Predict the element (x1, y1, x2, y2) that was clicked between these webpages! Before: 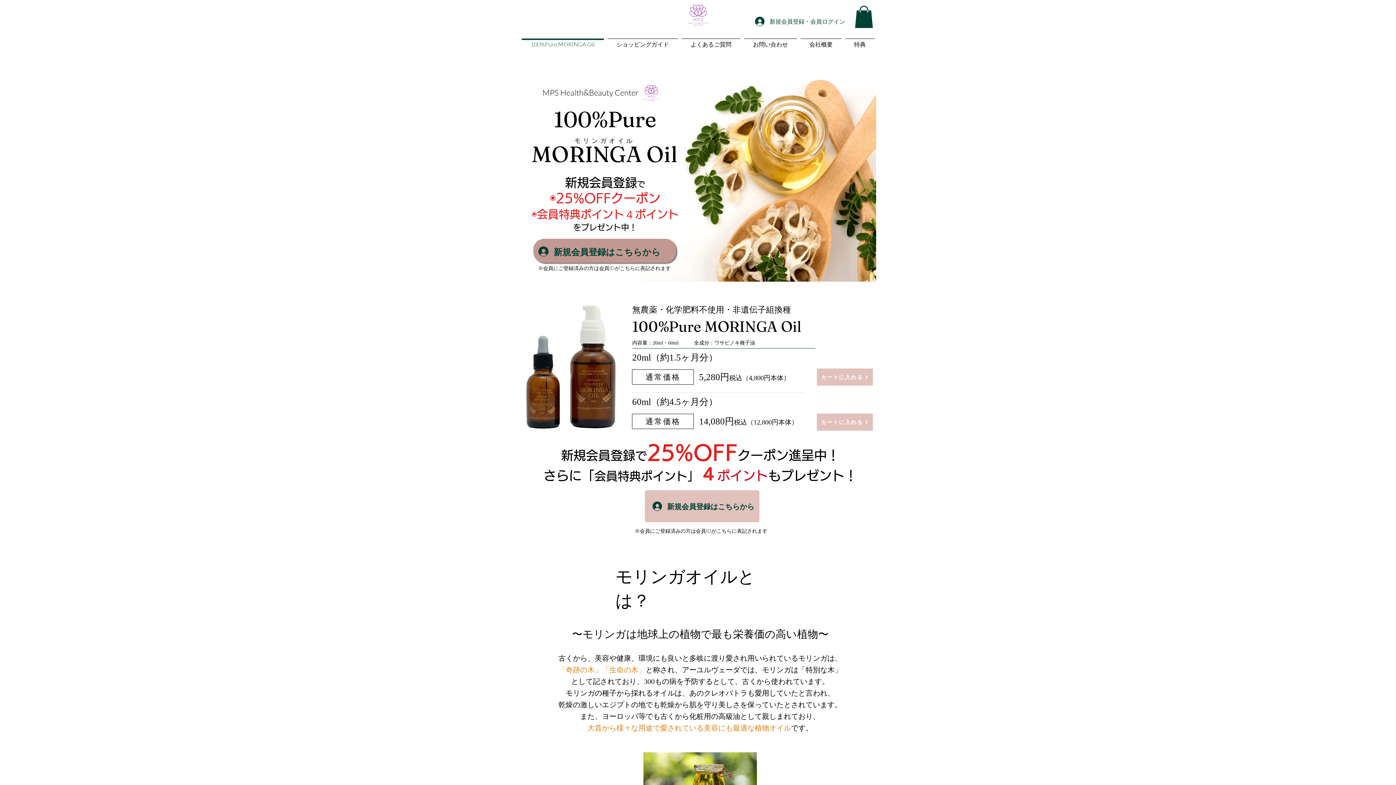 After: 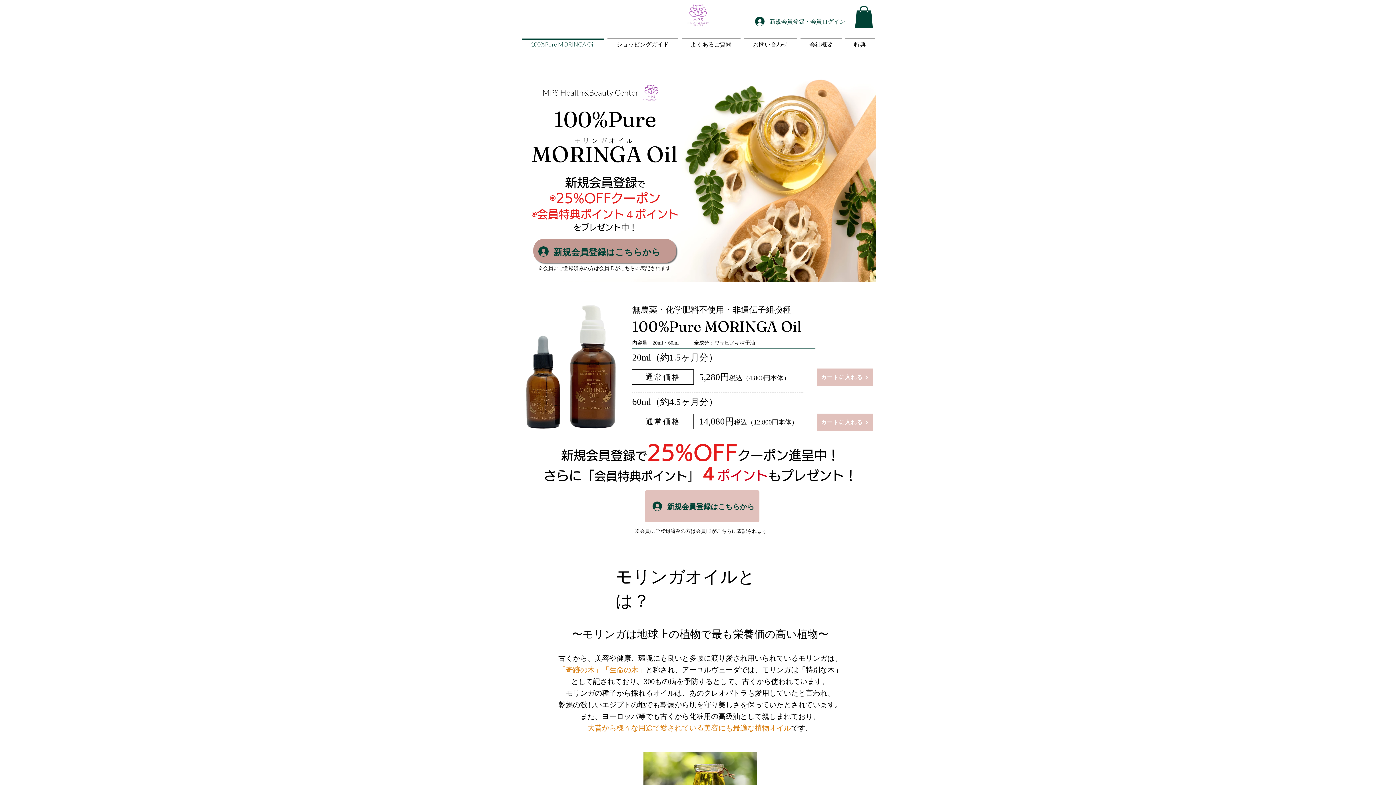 Action: bbox: (854, 5, 873, 27)